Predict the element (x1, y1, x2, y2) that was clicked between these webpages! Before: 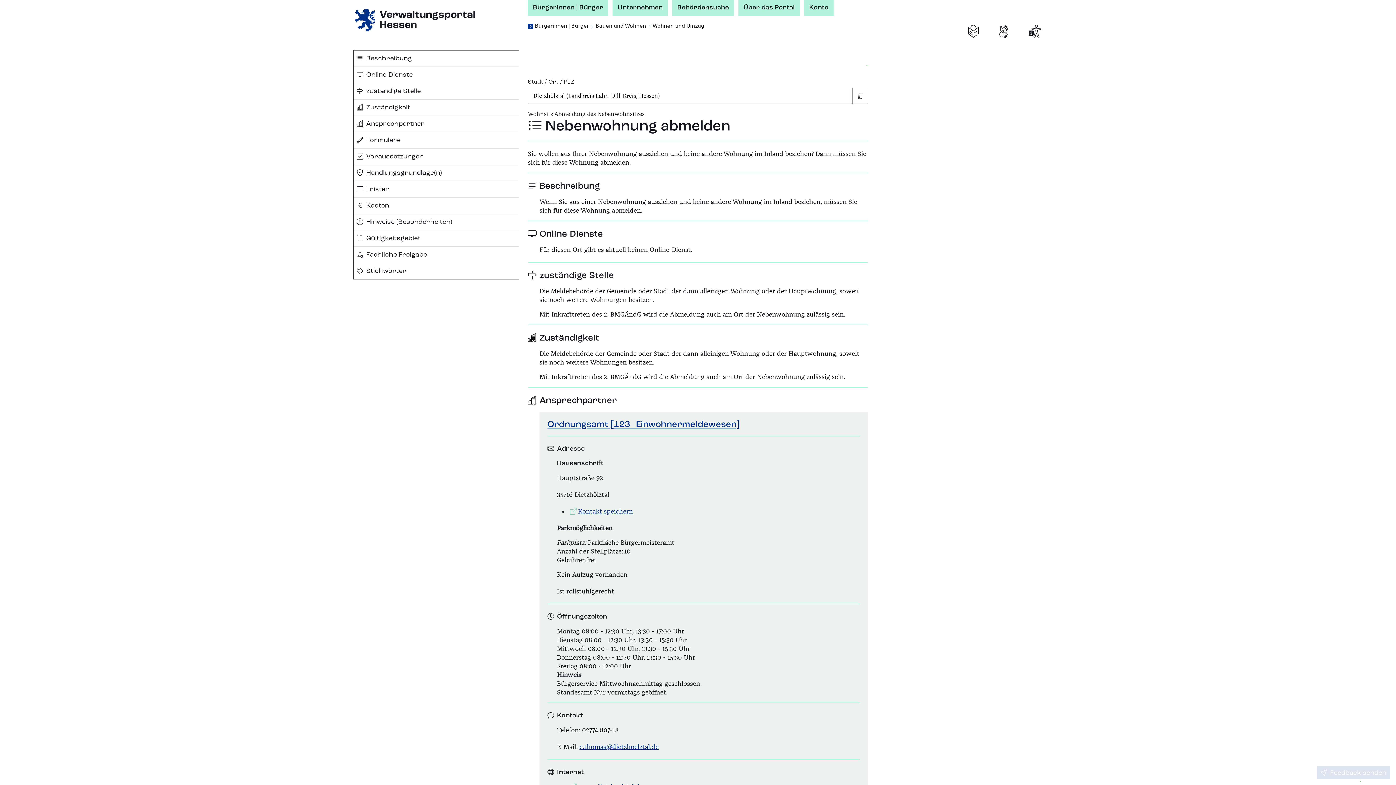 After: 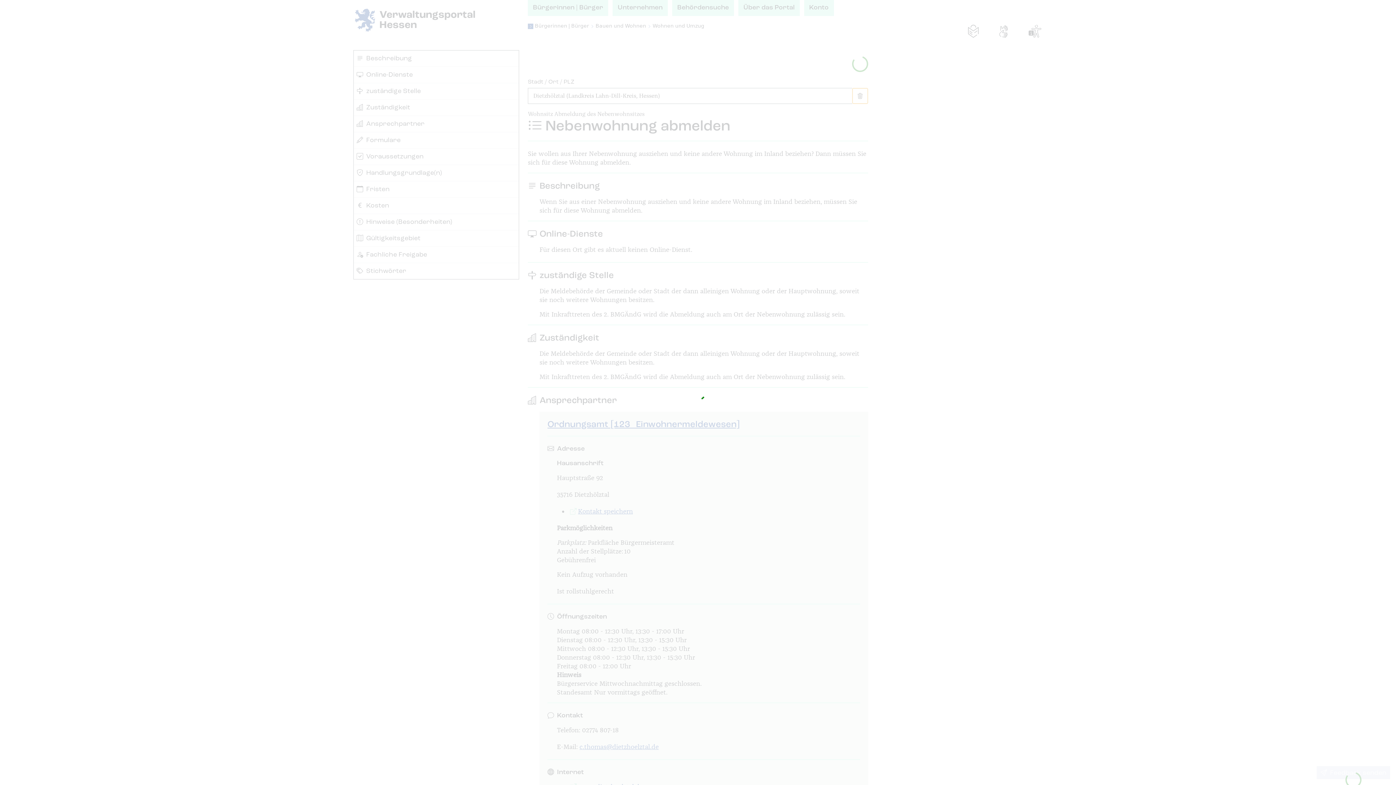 Action: bbox: (852, 87, 868, 103) label: Eingabe leeren